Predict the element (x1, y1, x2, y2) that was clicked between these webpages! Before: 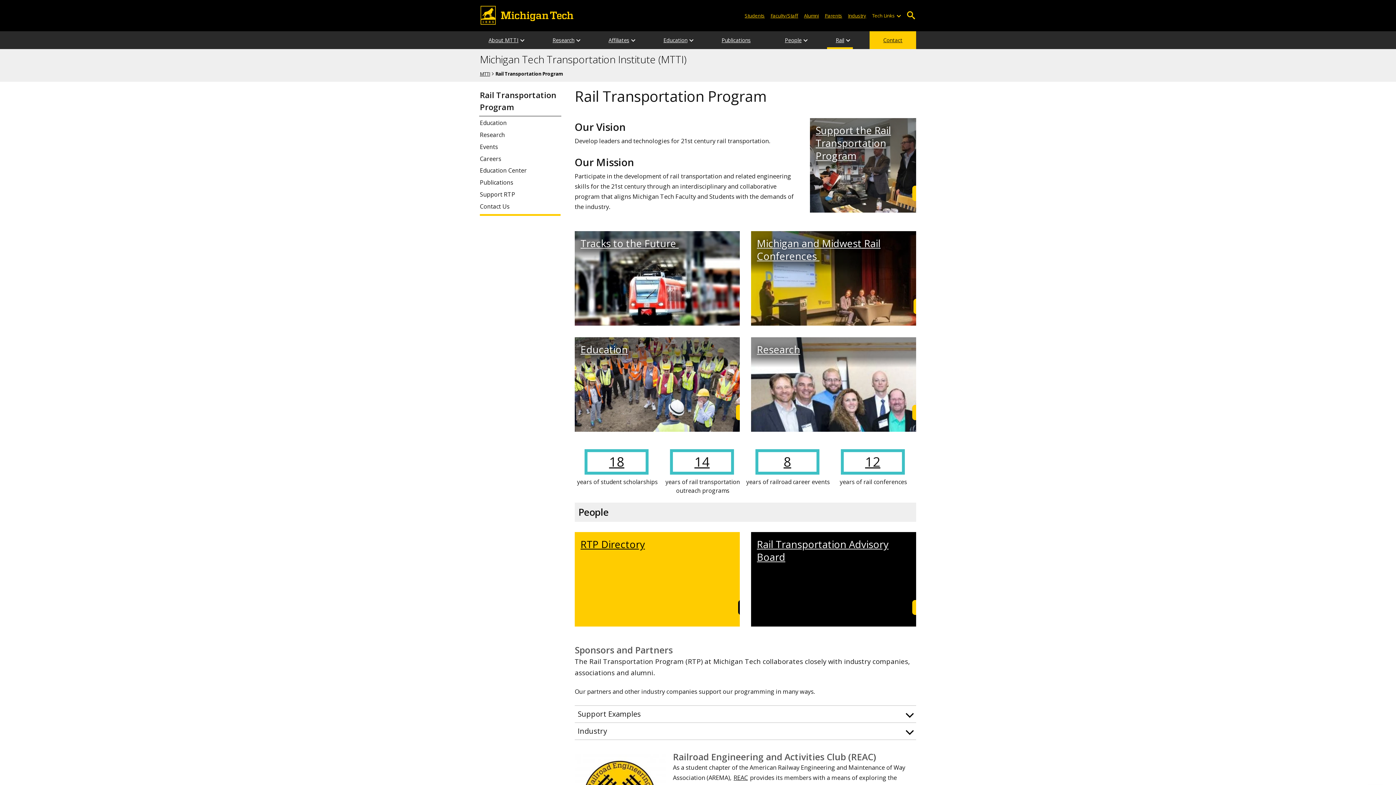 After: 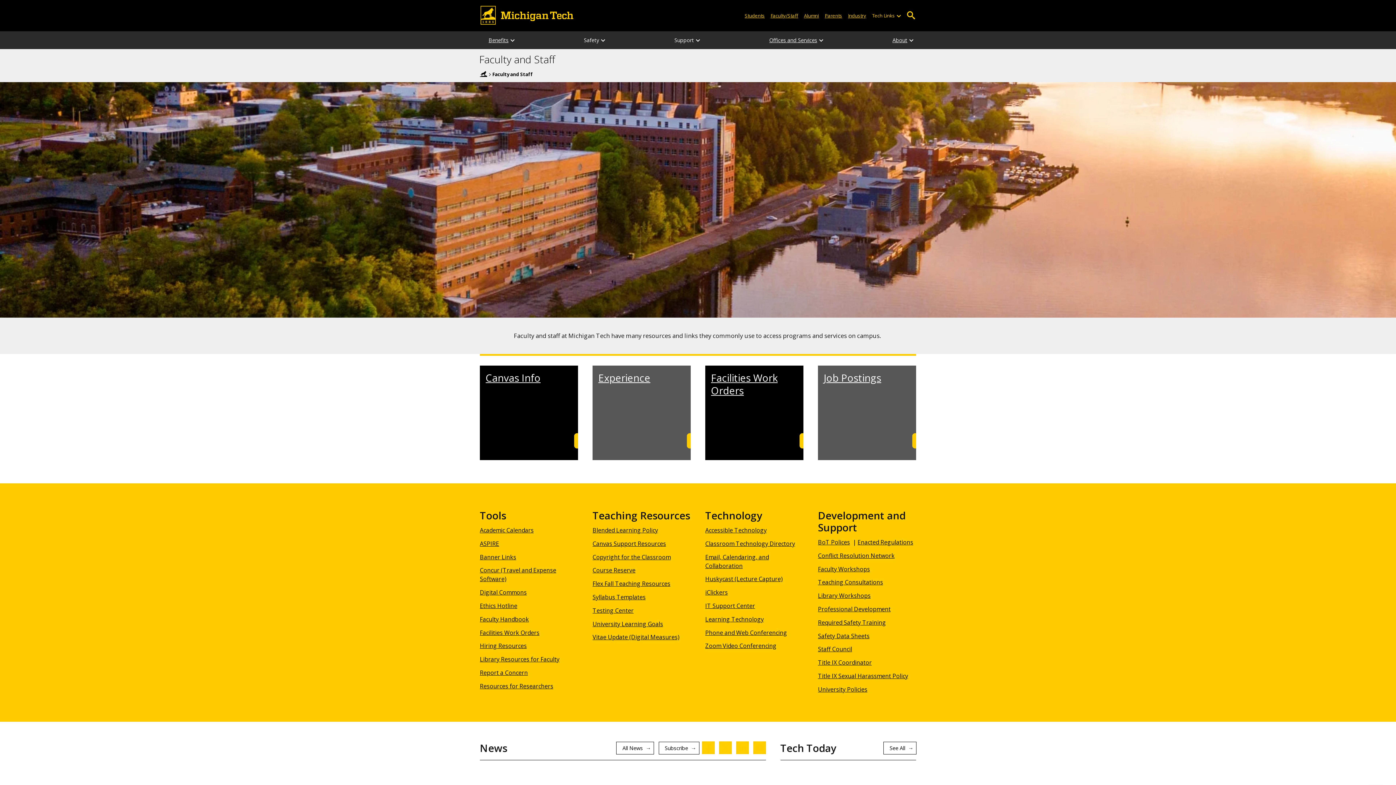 Action: label: Faculty/Staff bbox: (767, 7, 801, 23)